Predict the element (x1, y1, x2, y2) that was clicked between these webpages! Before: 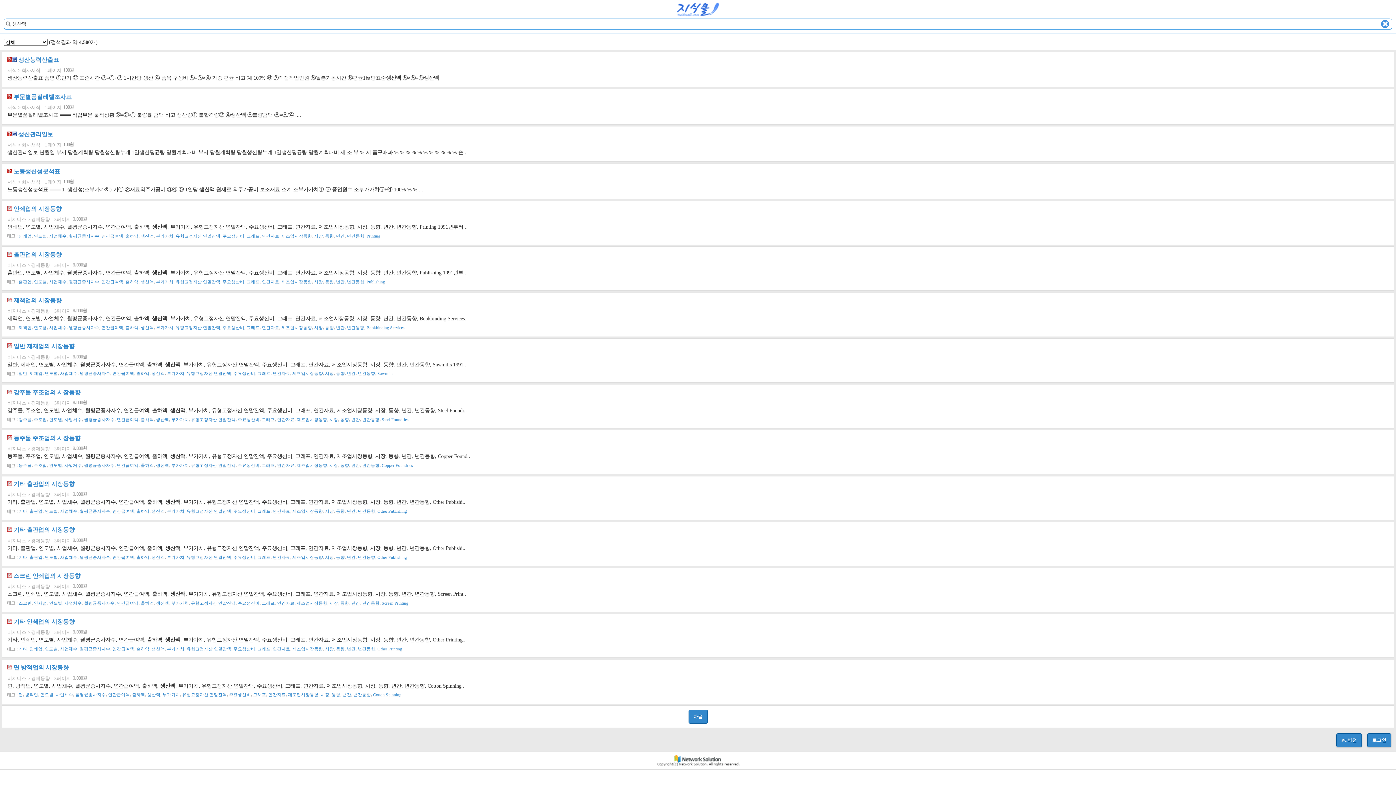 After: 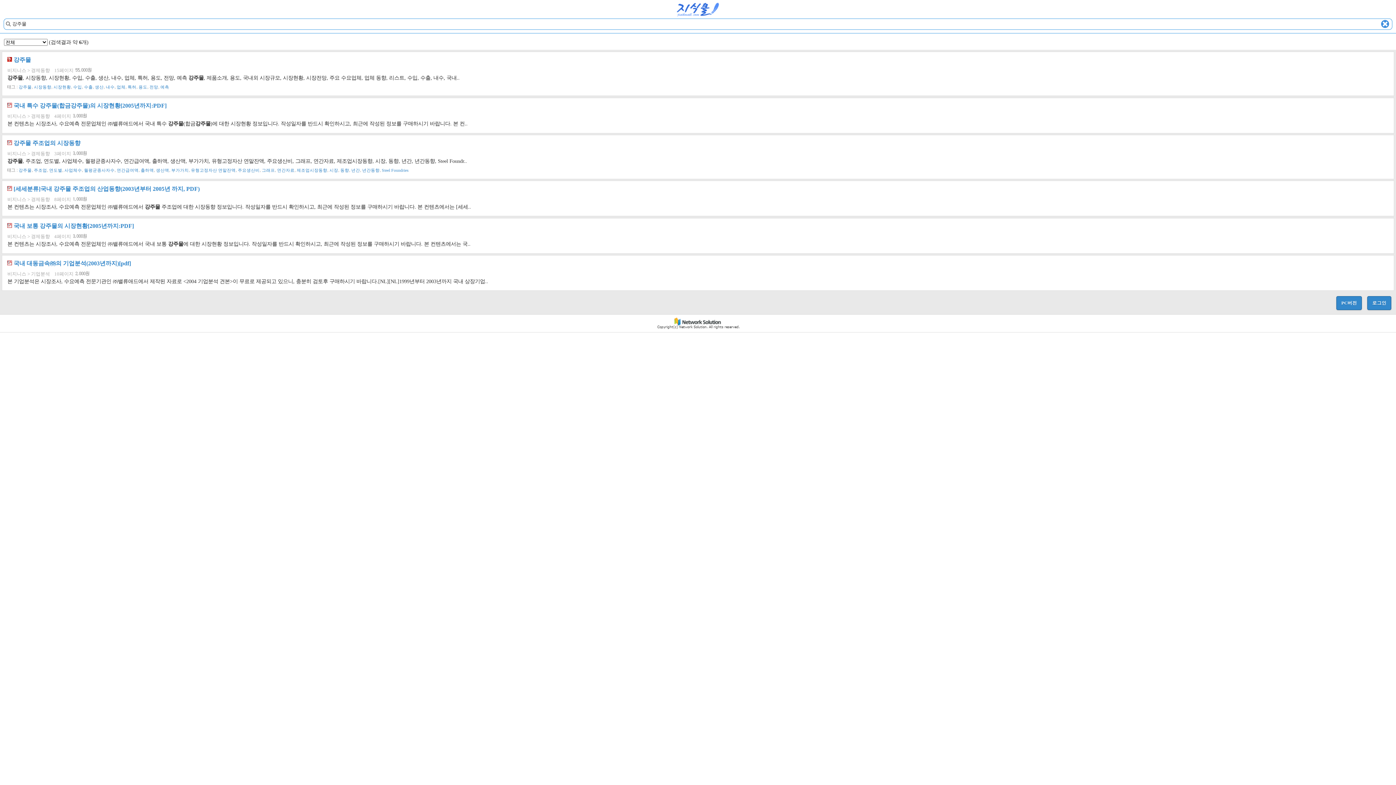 Action: label: 강주물 bbox: (18, 417, 31, 422)